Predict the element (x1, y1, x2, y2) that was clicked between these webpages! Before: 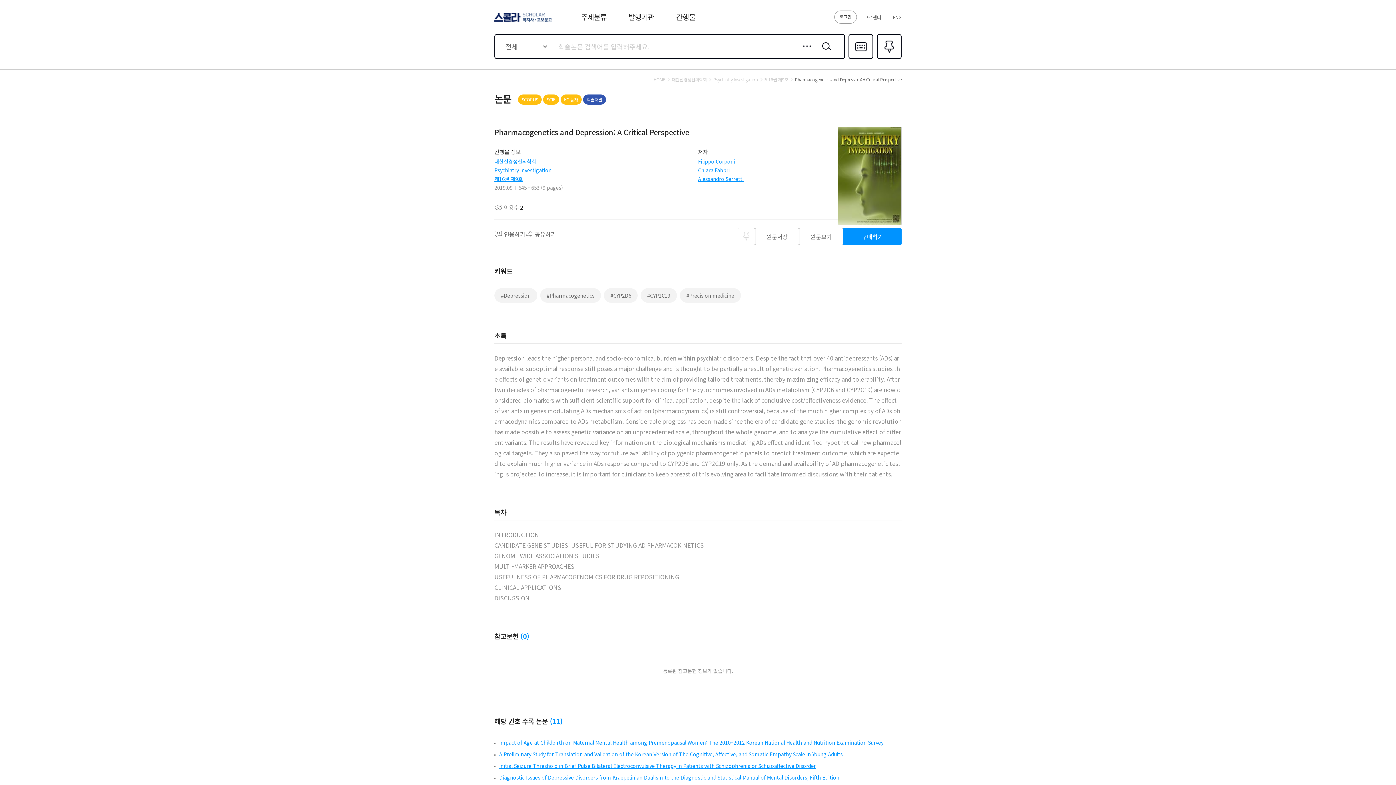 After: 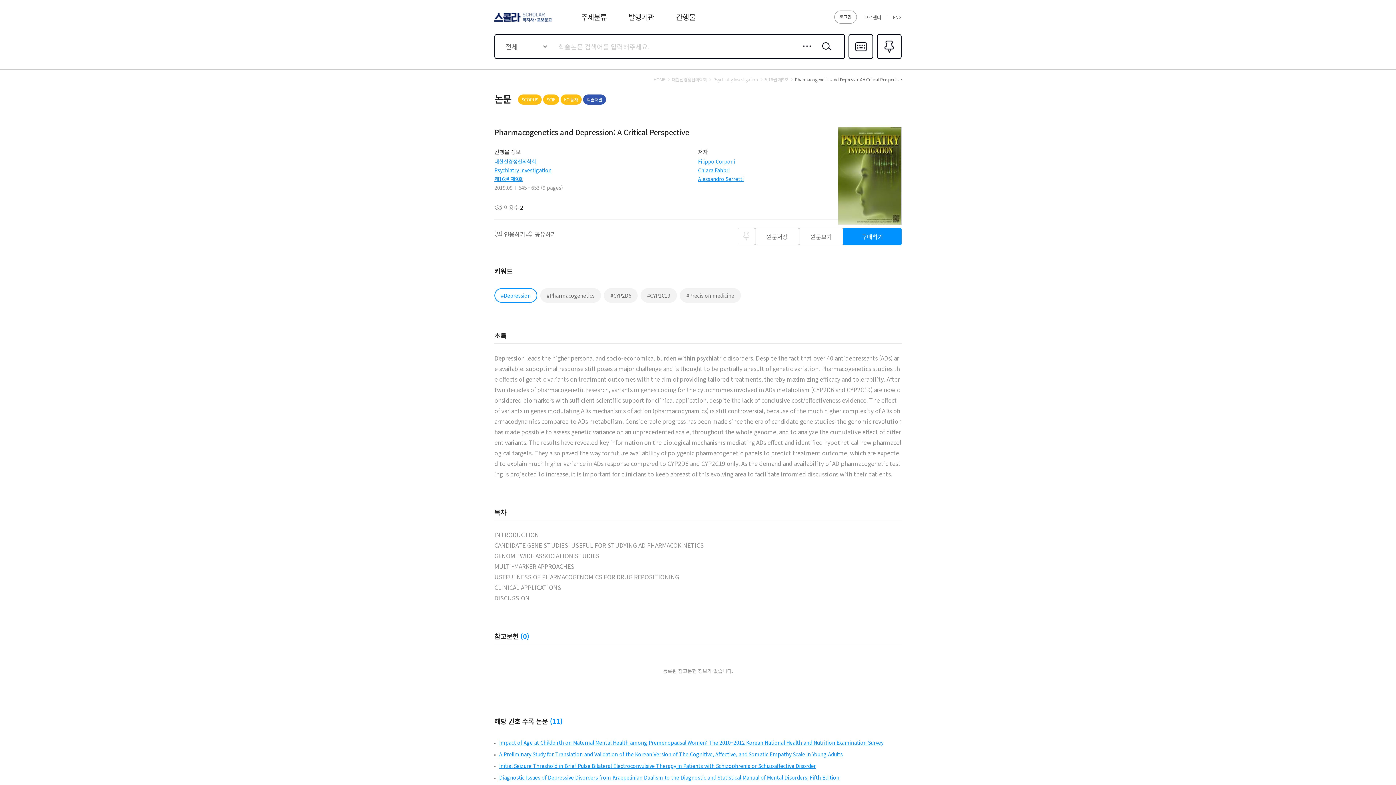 Action: label: #Depression bbox: (494, 288, 537, 302)